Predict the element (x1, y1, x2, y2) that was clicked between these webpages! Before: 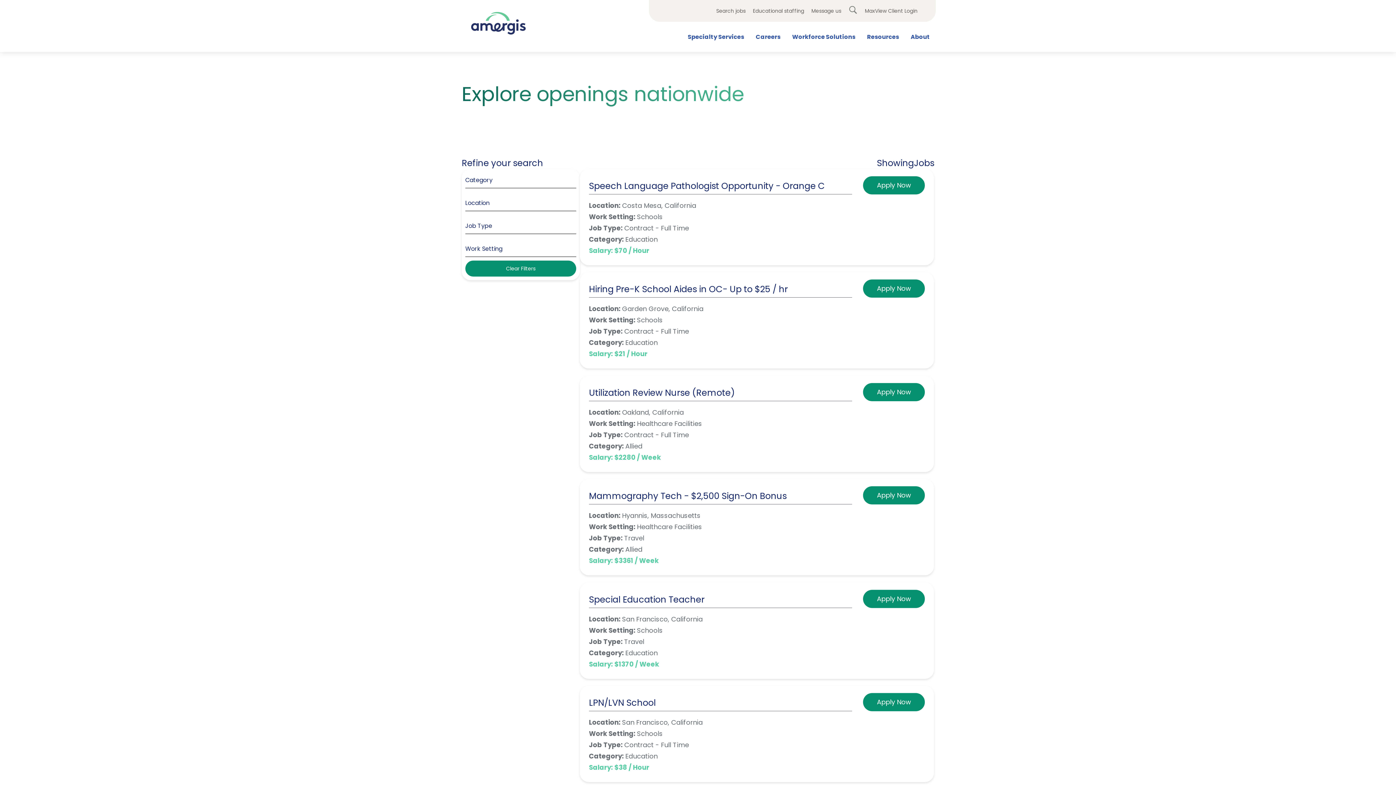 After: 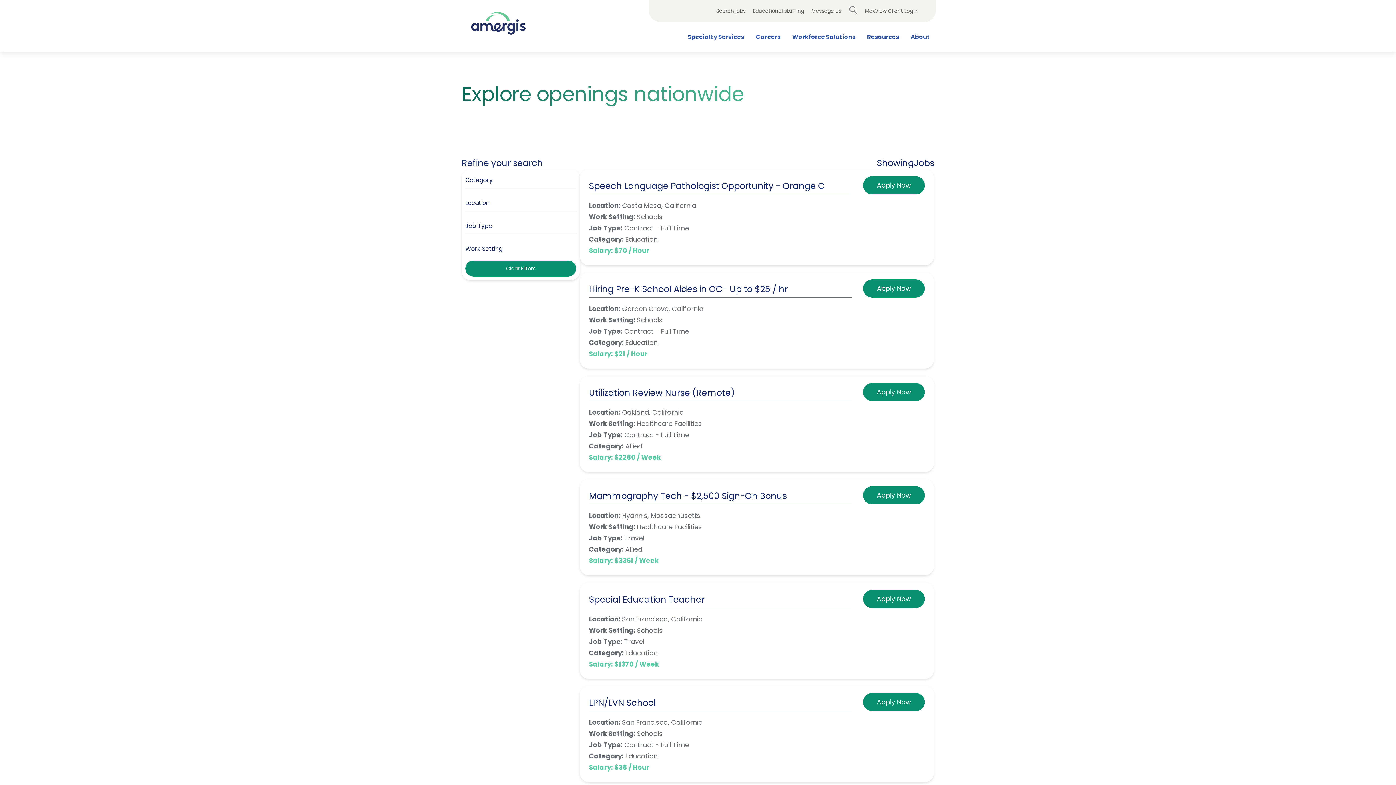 Action: bbox: (716, 7, 745, 14) label: Search jobs